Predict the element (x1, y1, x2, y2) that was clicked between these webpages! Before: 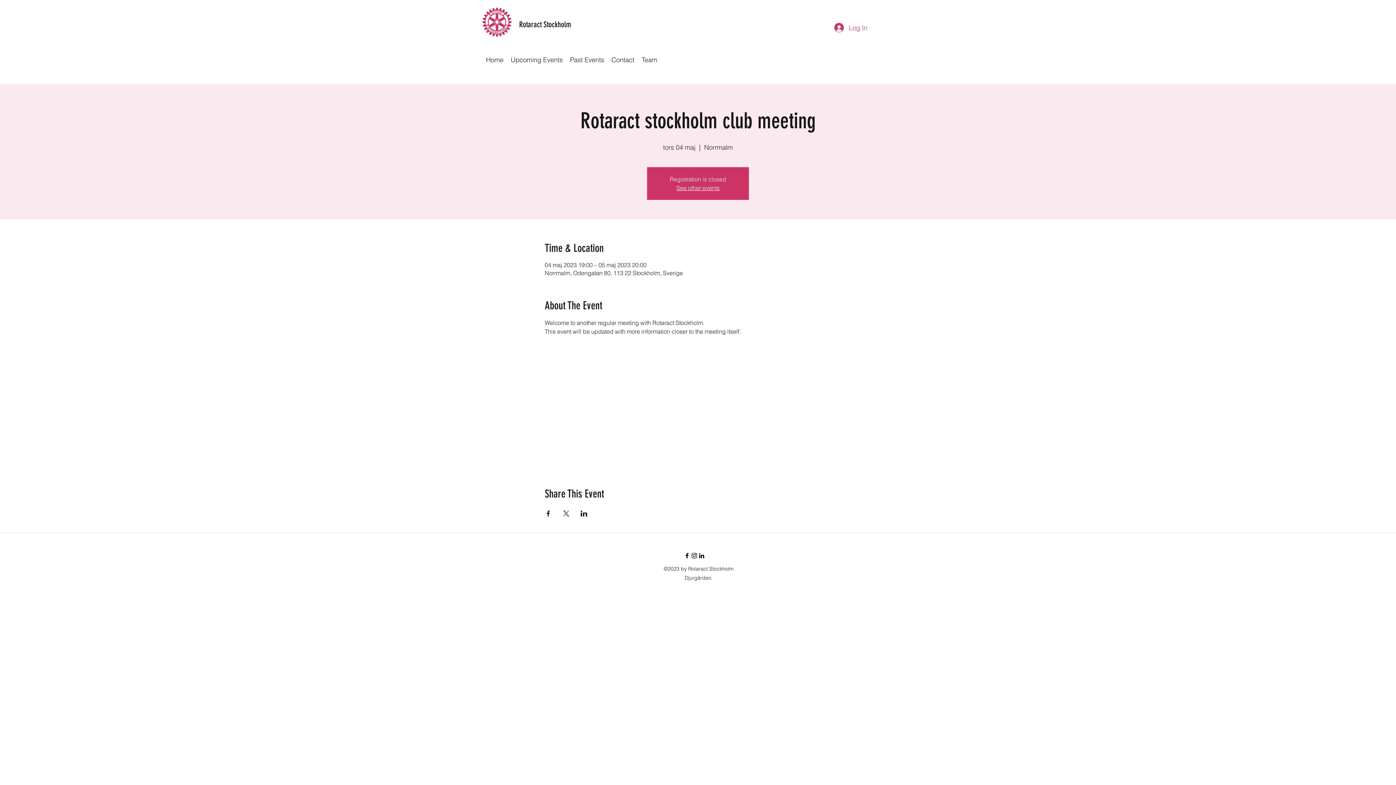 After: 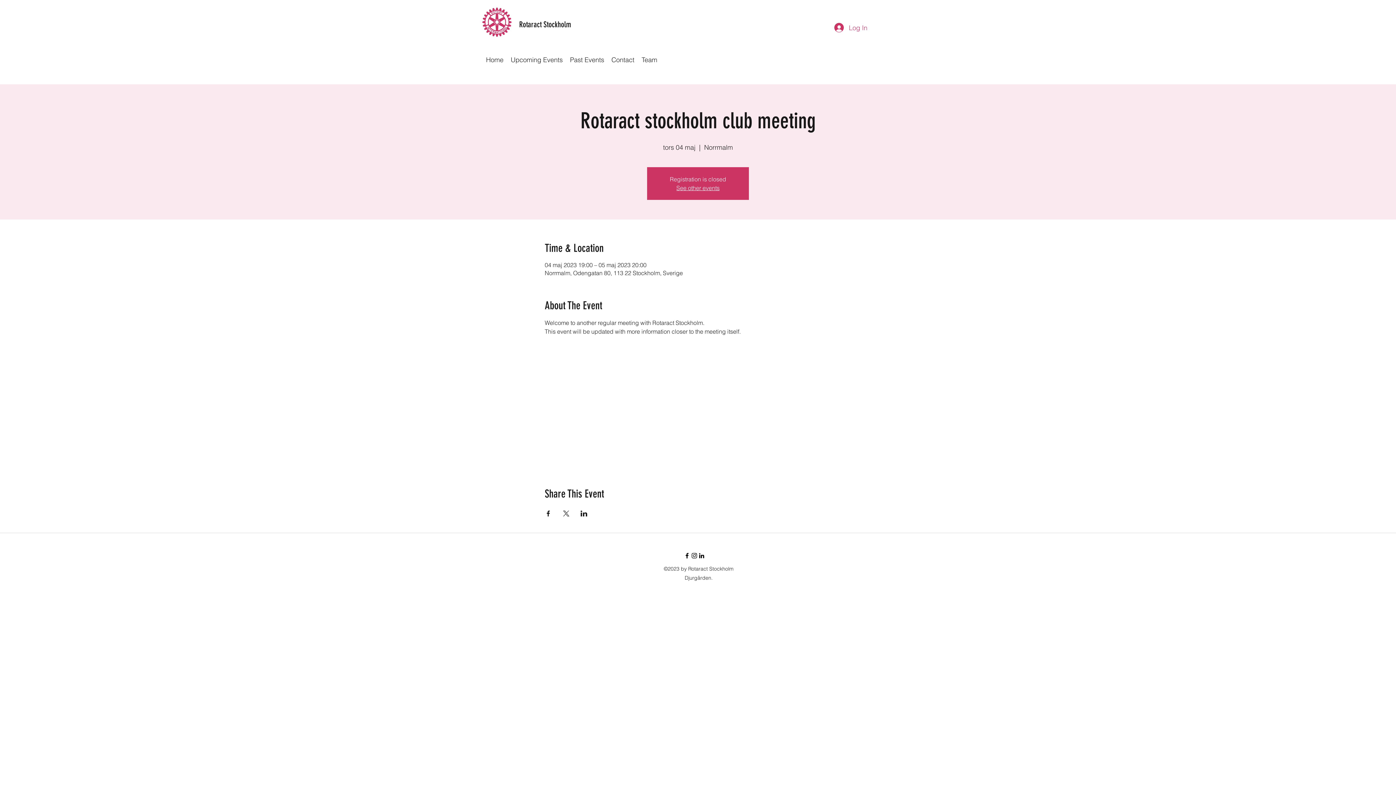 Action: bbox: (562, 510, 569, 516) label: Share event on X